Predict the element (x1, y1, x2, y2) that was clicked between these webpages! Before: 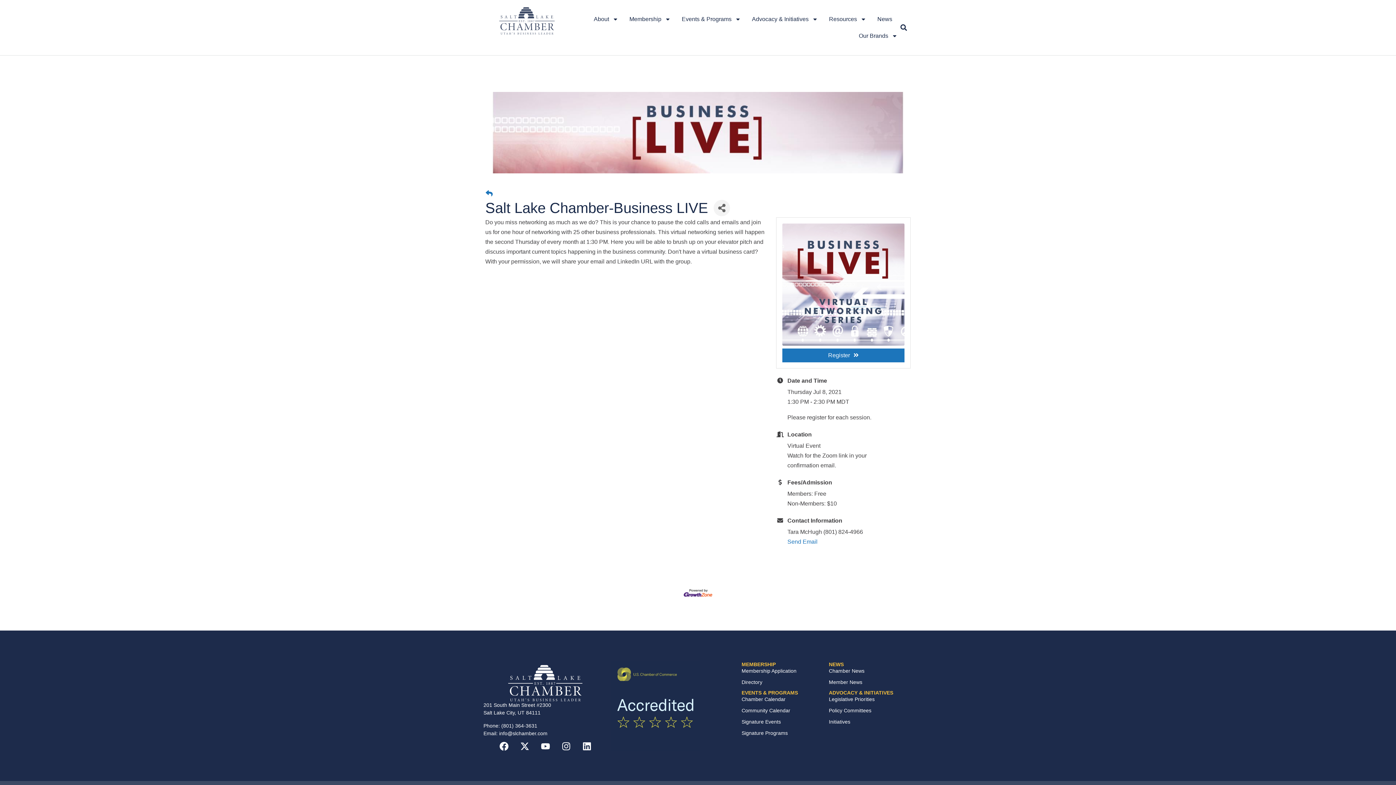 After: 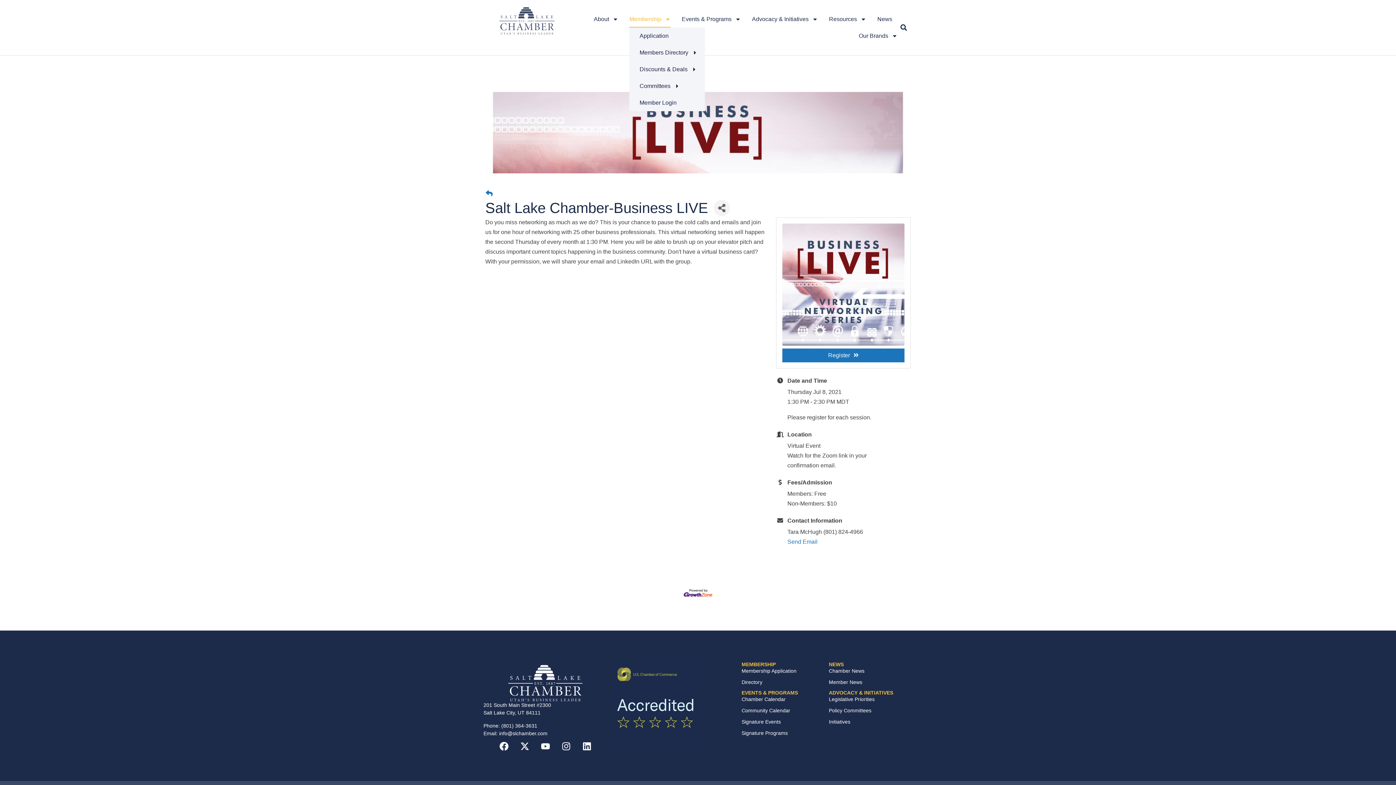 Action: bbox: (629, 10, 671, 27) label: Membership